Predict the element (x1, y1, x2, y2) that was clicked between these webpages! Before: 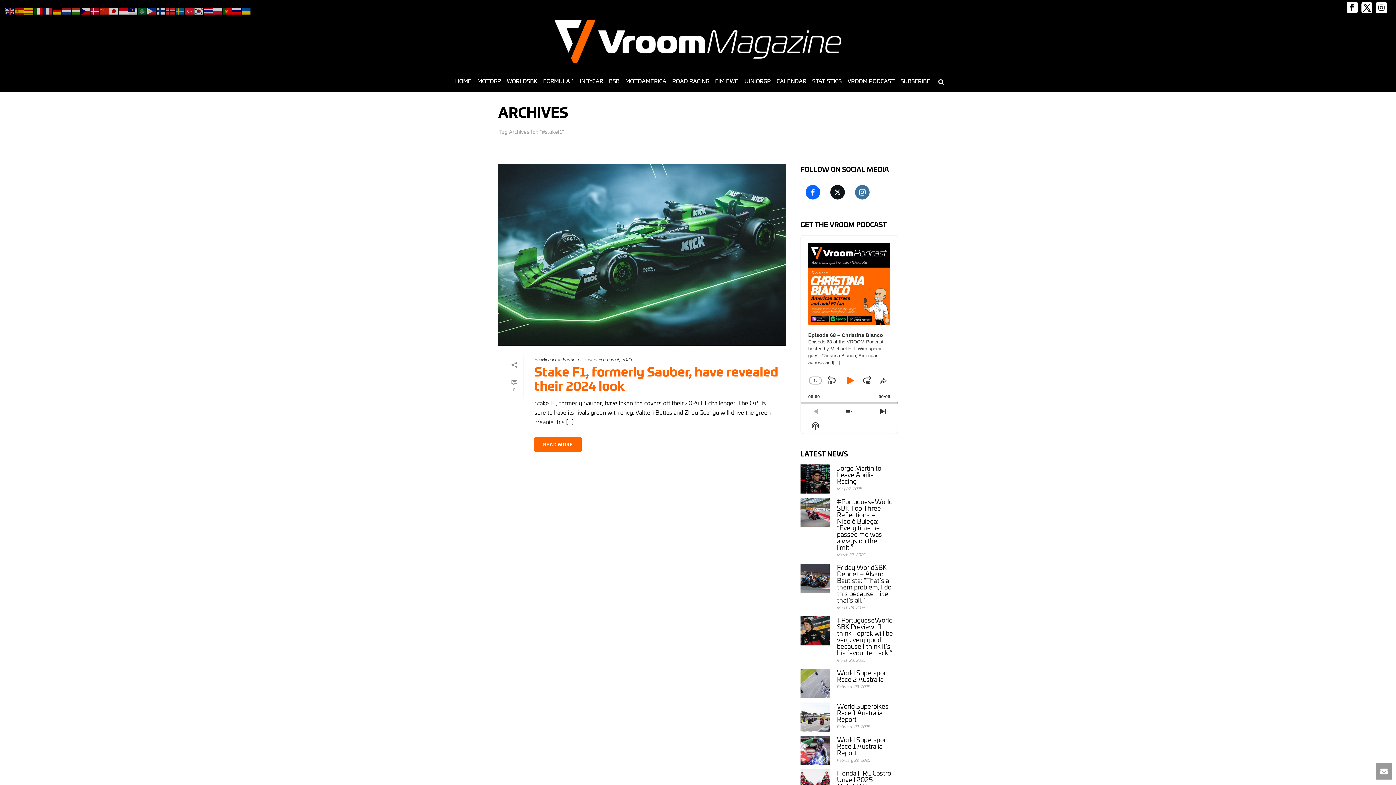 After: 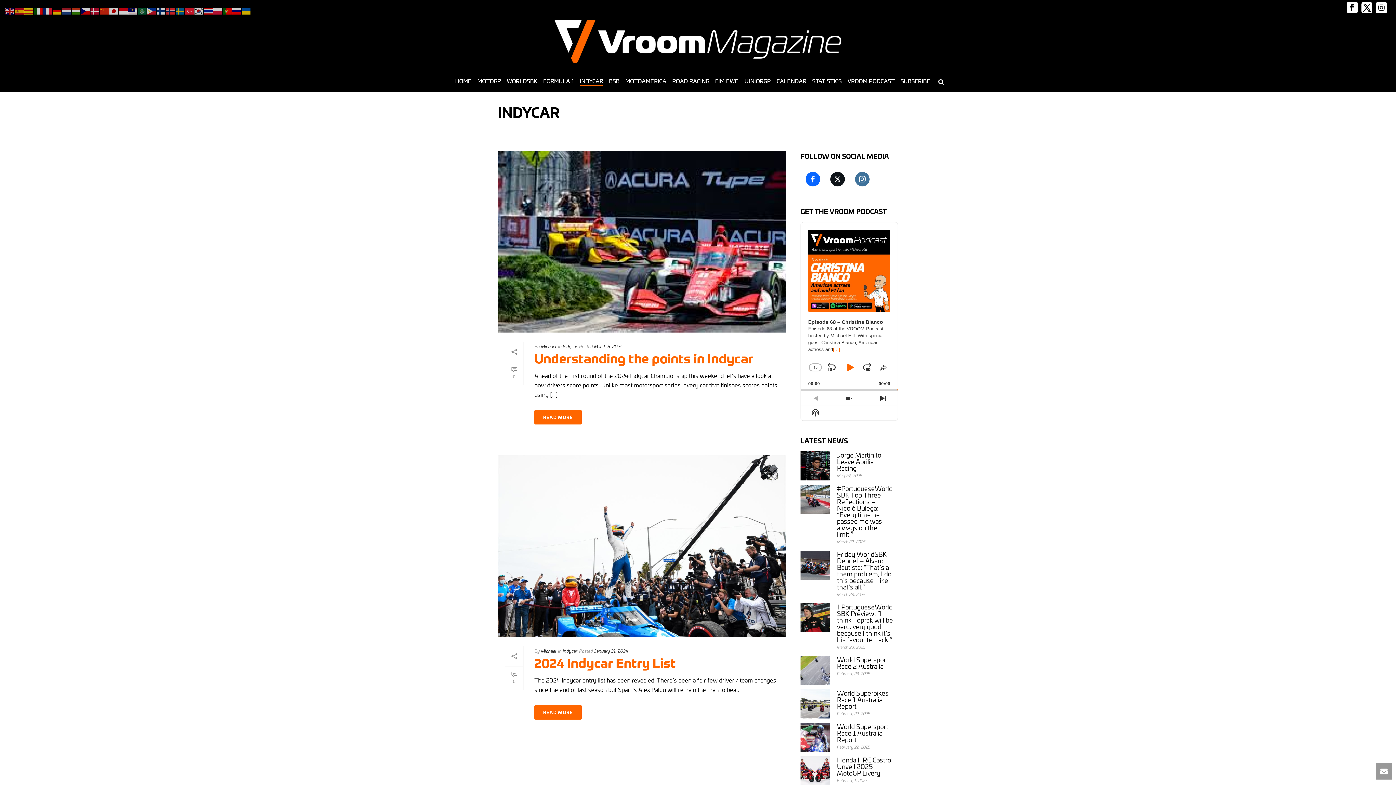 Action: label: INDYCAR bbox: (577, 72, 606, 91)